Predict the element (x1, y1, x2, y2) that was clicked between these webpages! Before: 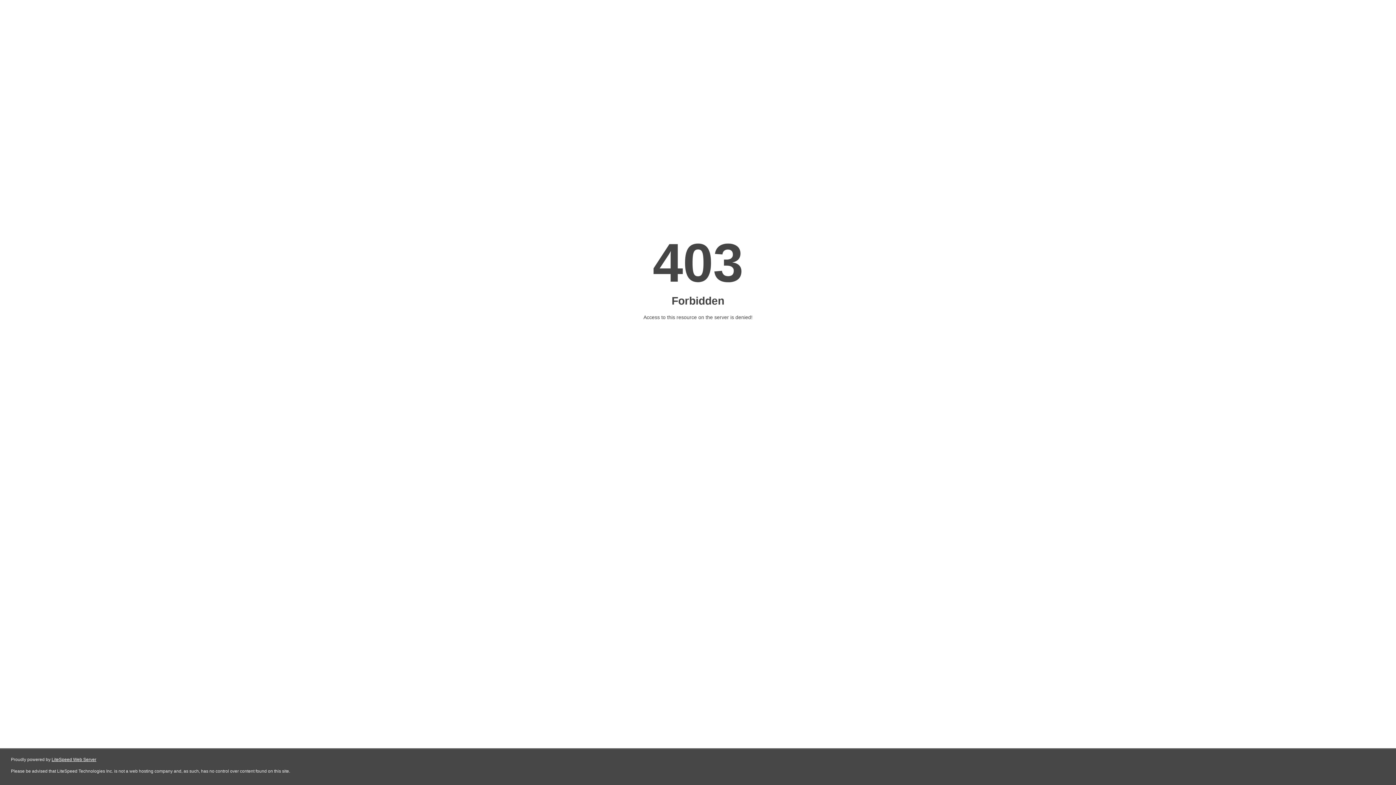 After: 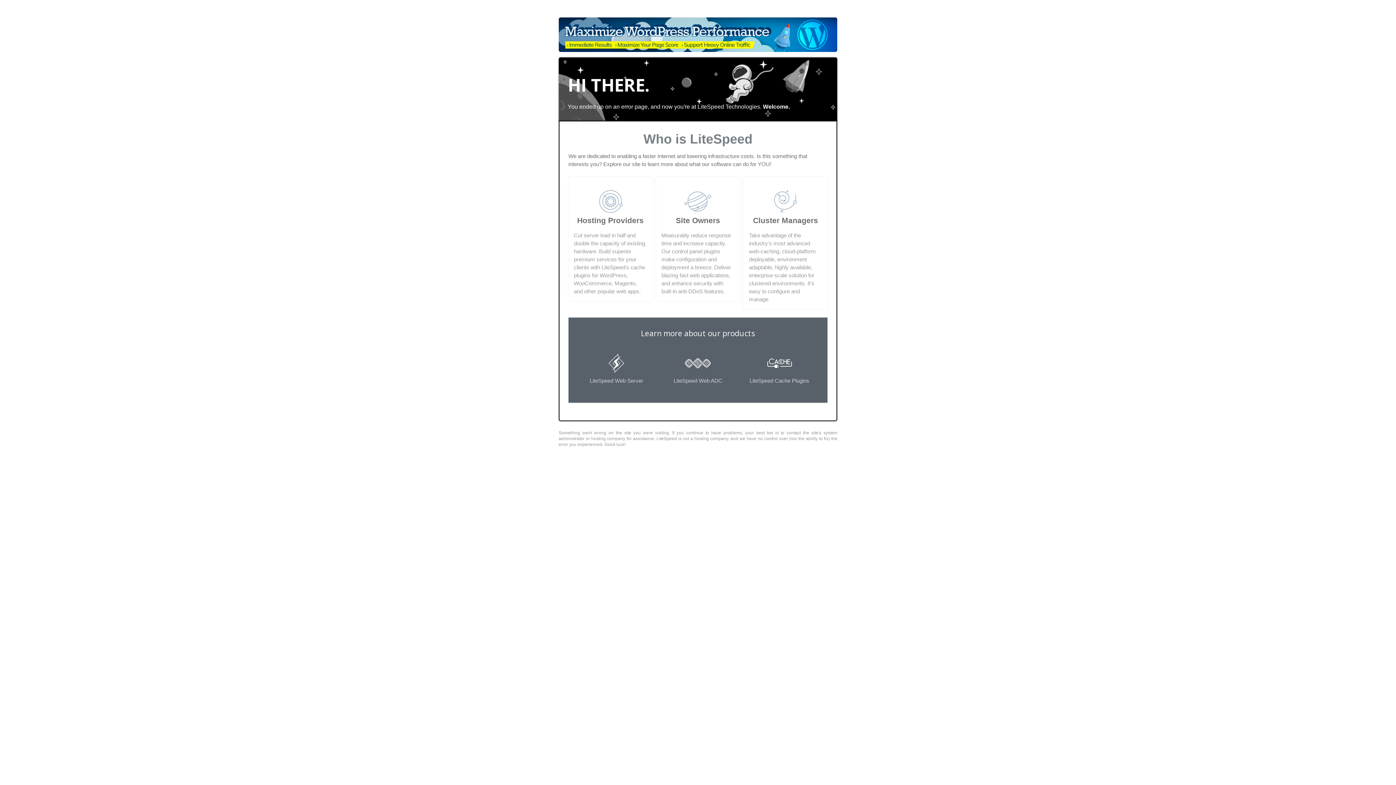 Action: label: LiteSpeed Web Server bbox: (51, 757, 96, 762)